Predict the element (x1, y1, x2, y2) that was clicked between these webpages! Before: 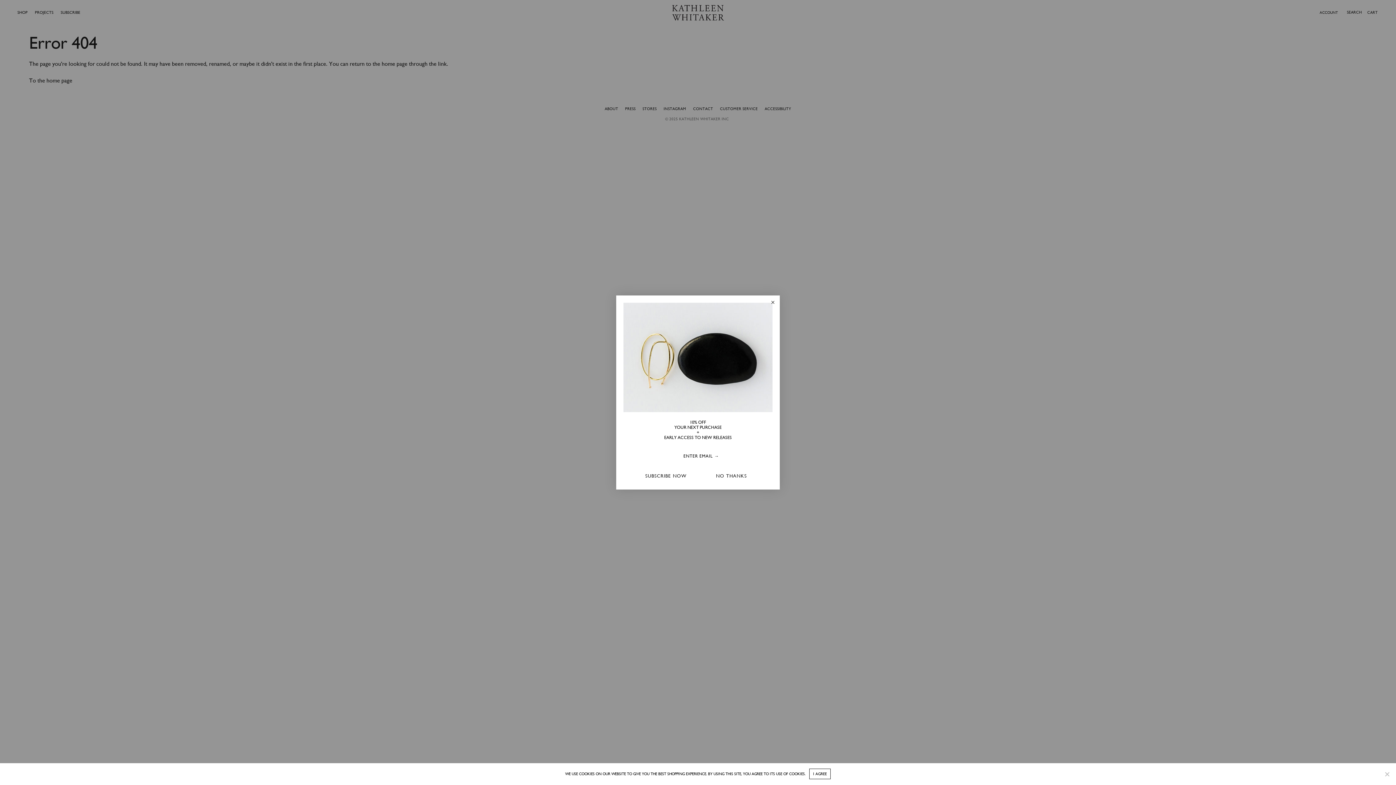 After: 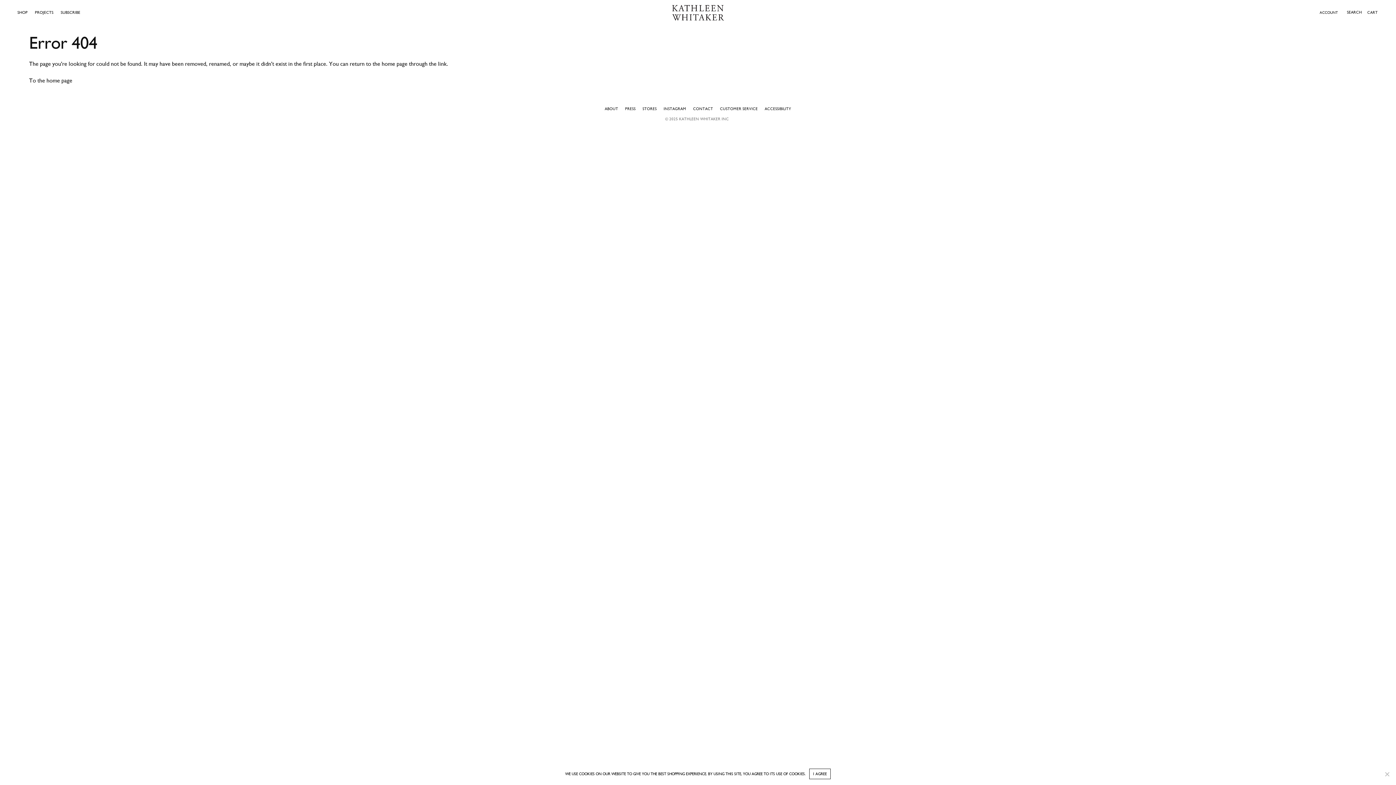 Action: bbox: (769, 299, 776, 305) label: Close dialog